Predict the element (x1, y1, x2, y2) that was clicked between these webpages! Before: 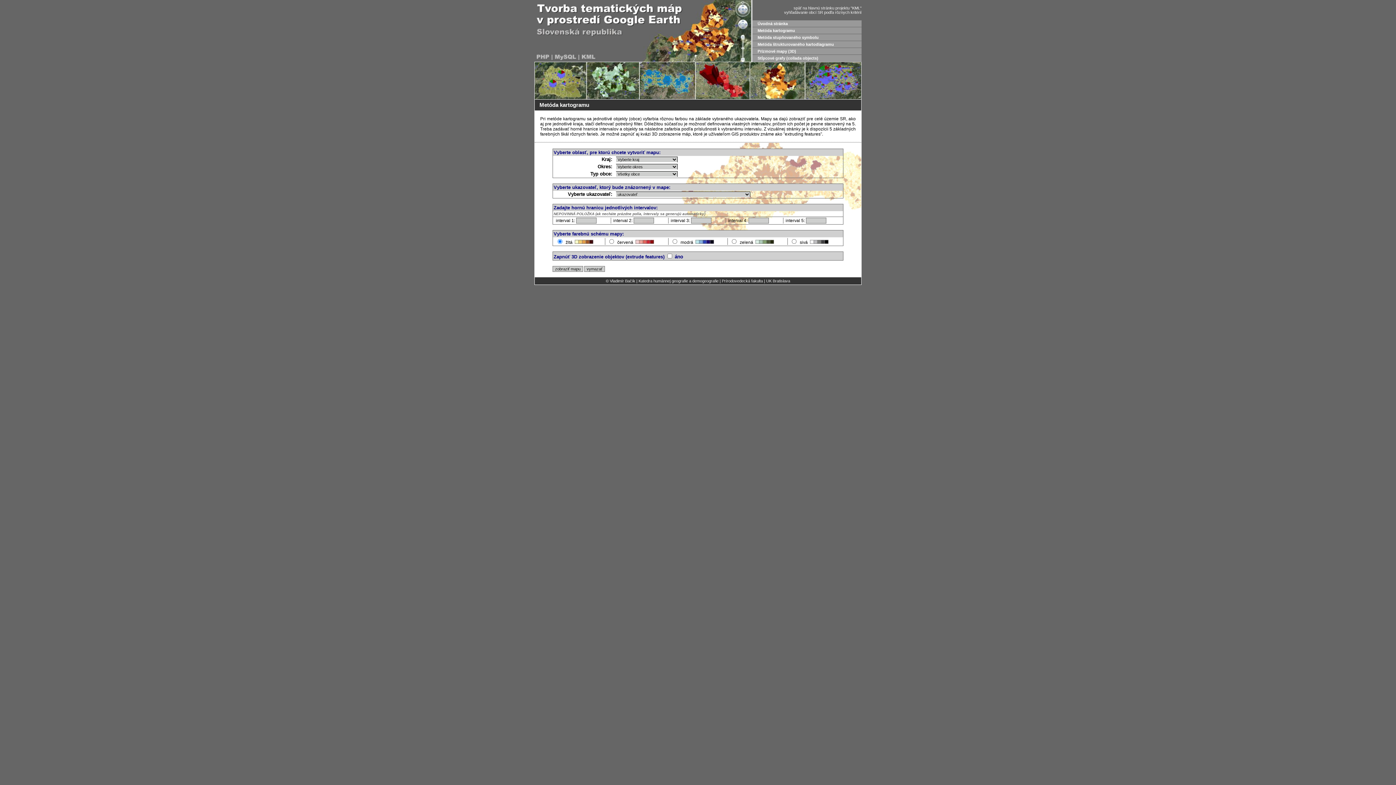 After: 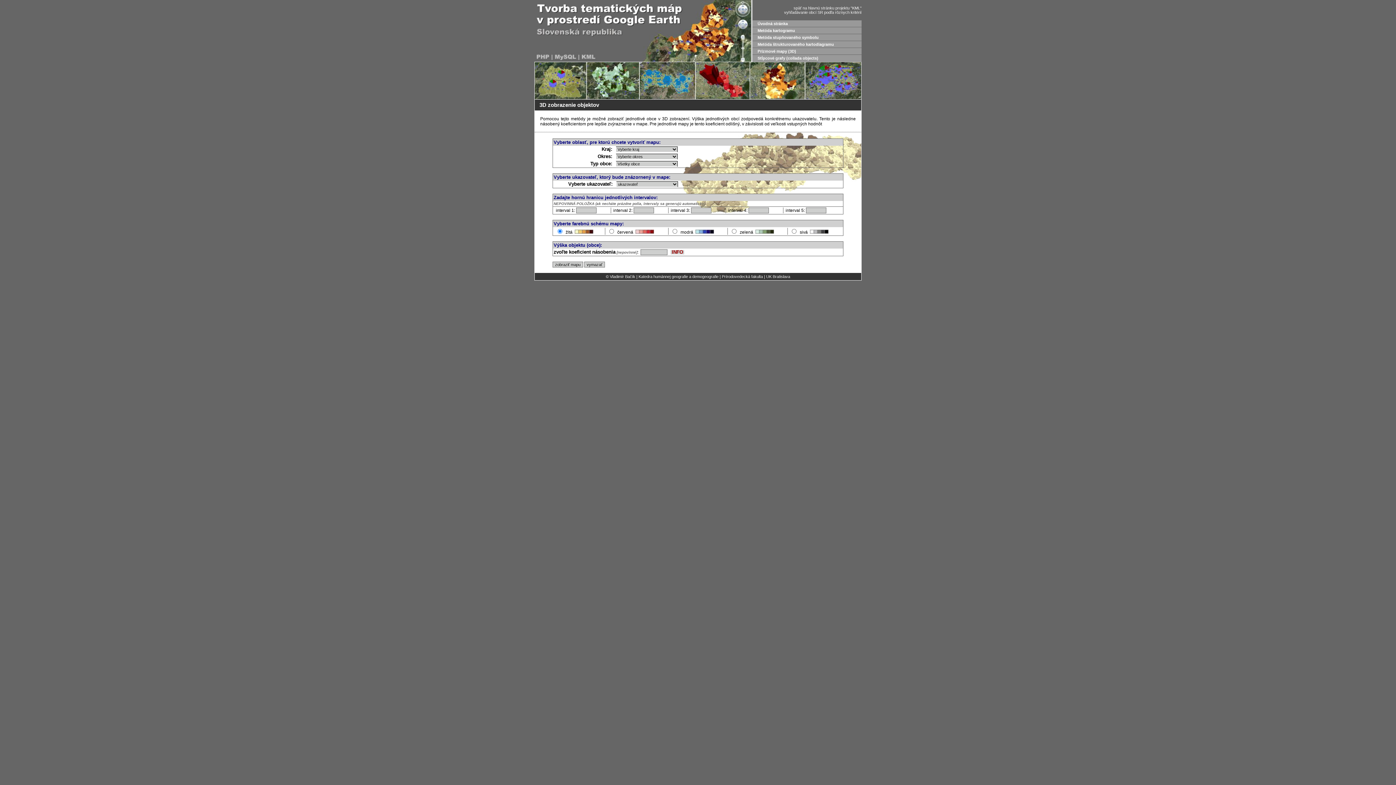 Action: bbox: (752, 48, 861, 54) label: Prizmové mapy (3D)